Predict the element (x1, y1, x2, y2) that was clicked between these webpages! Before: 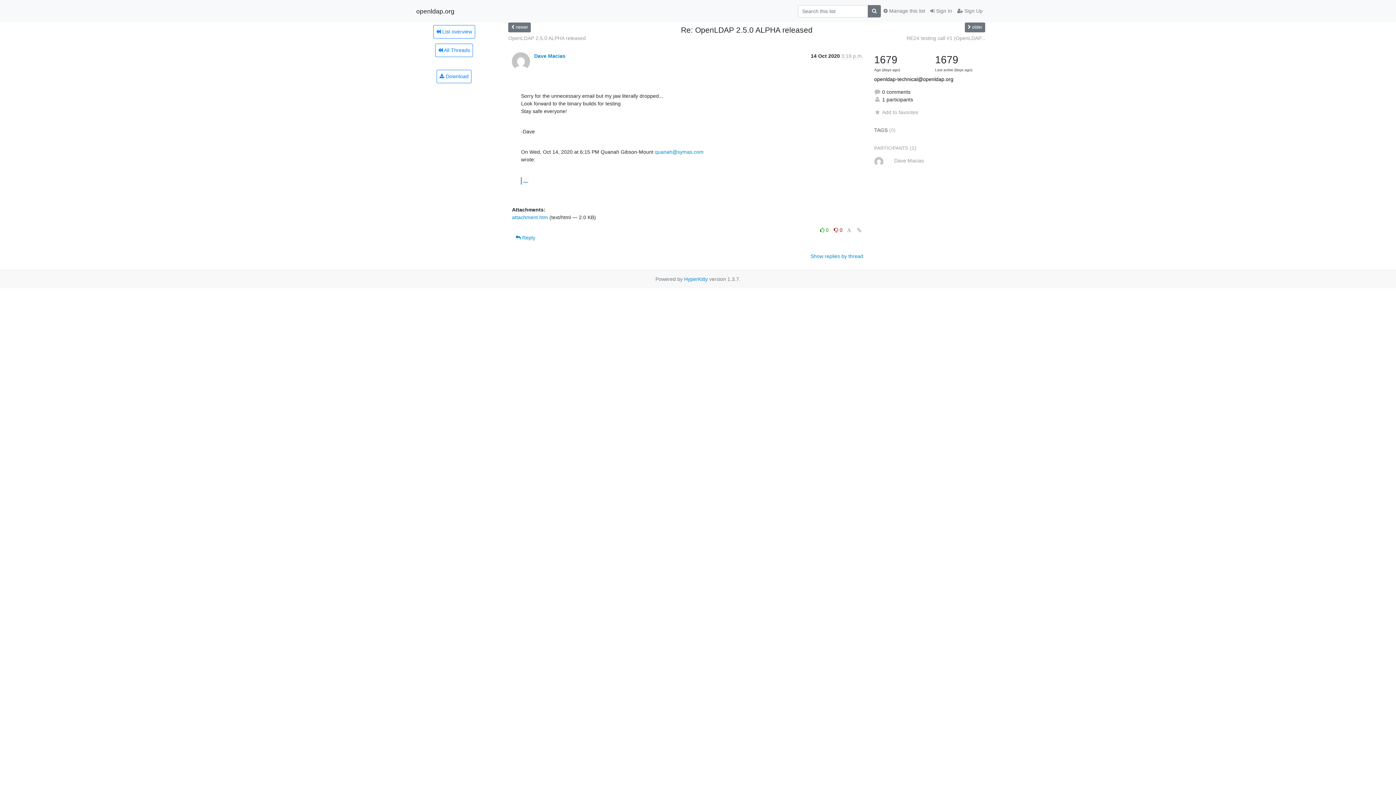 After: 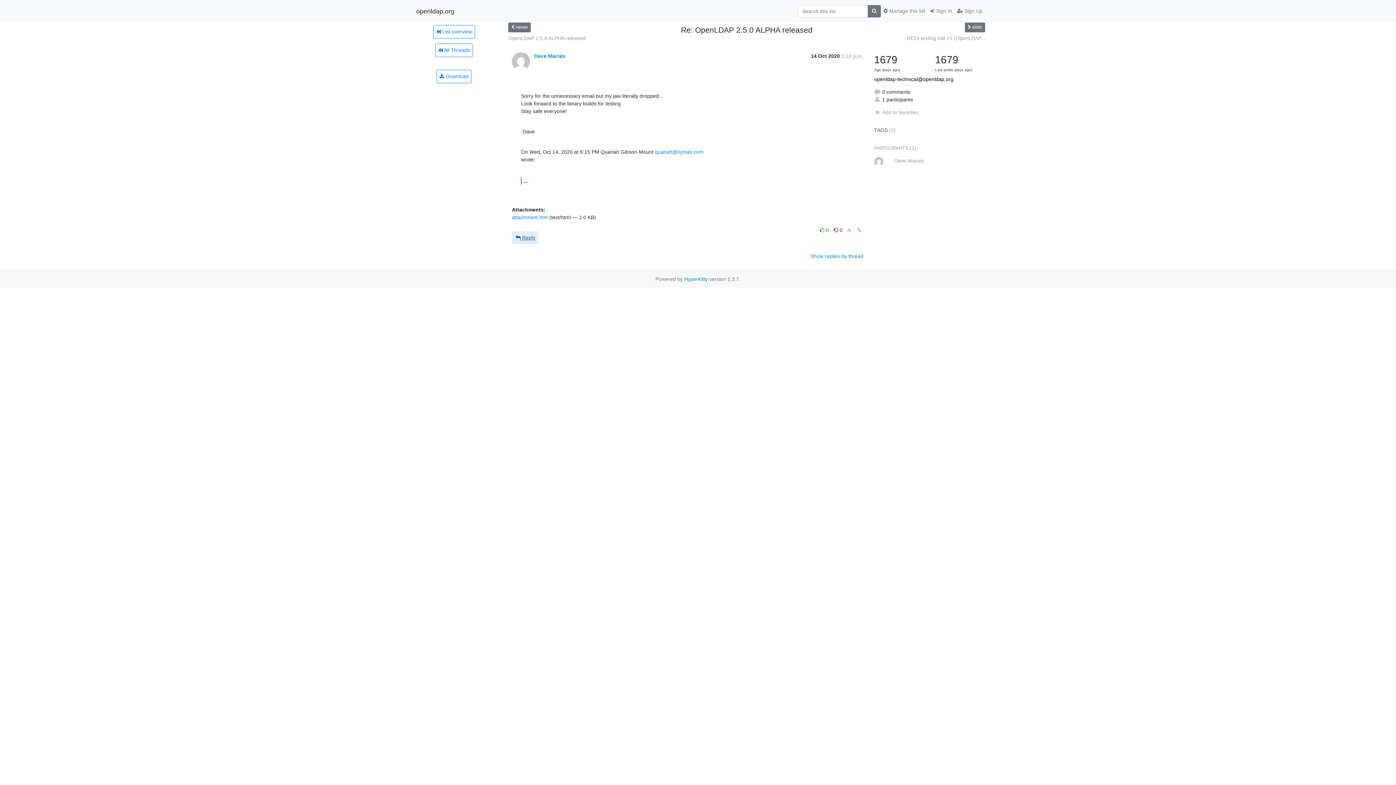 Action: bbox: (512, 231, 539, 244) label:  Reply